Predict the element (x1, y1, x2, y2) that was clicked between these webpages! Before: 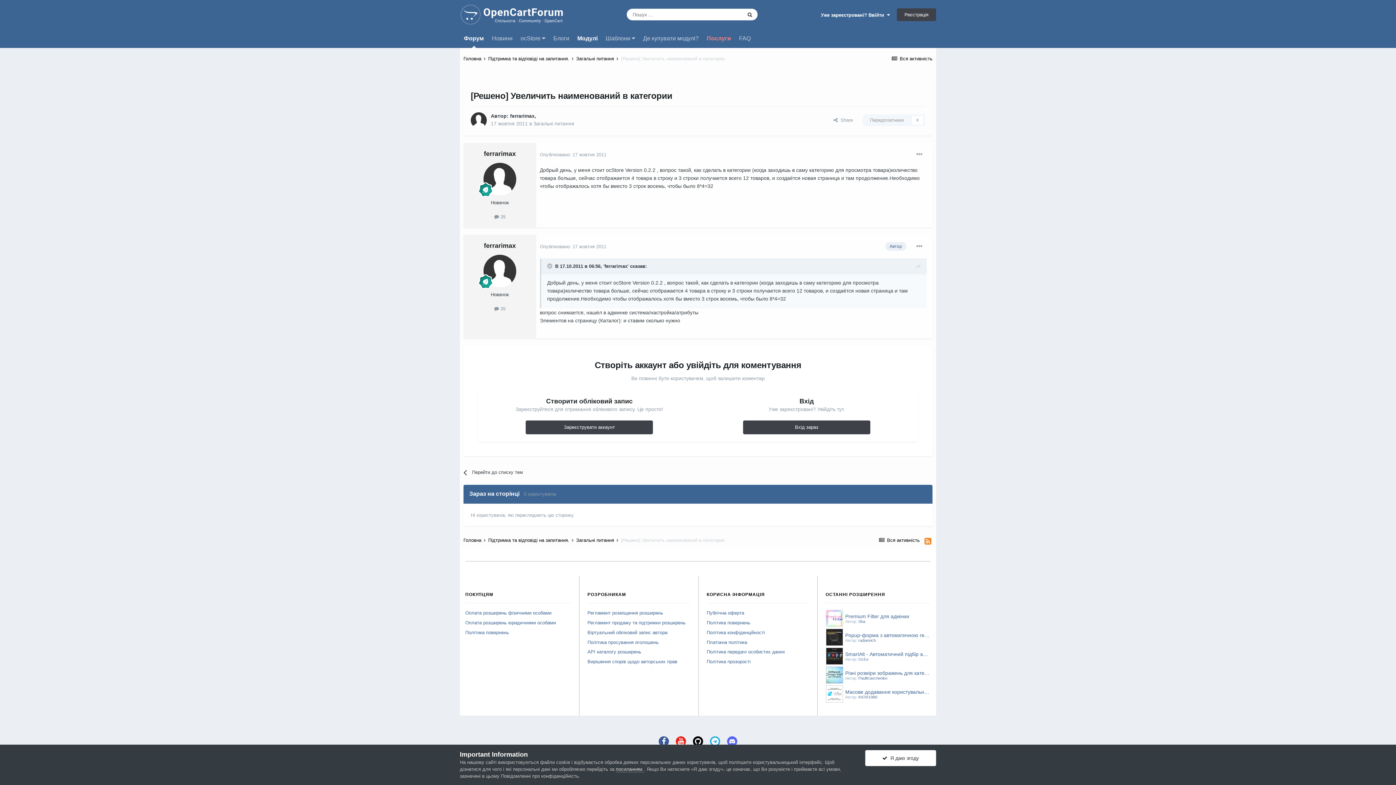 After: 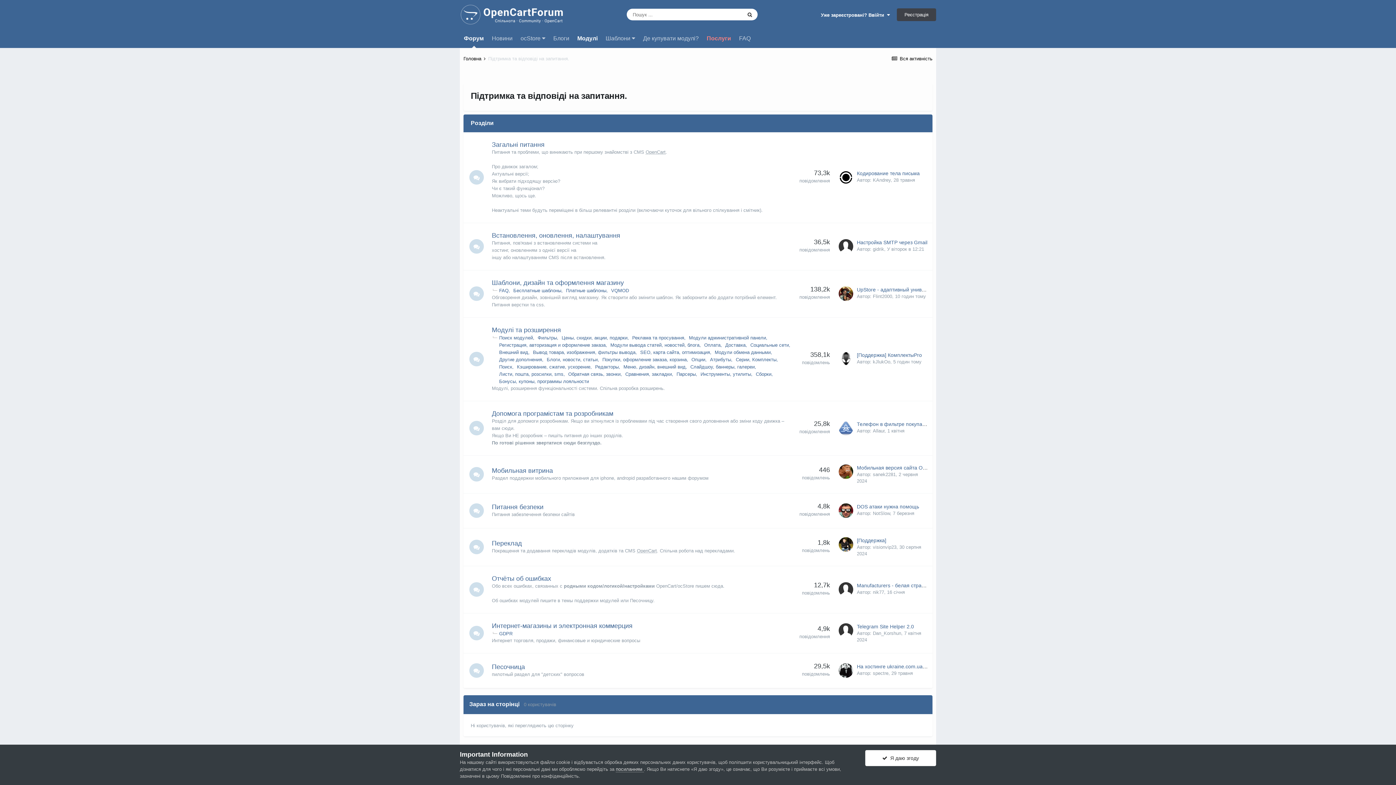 Action: label: Підтримка та відповіді на запитання.  bbox: (488, 56, 574, 61)